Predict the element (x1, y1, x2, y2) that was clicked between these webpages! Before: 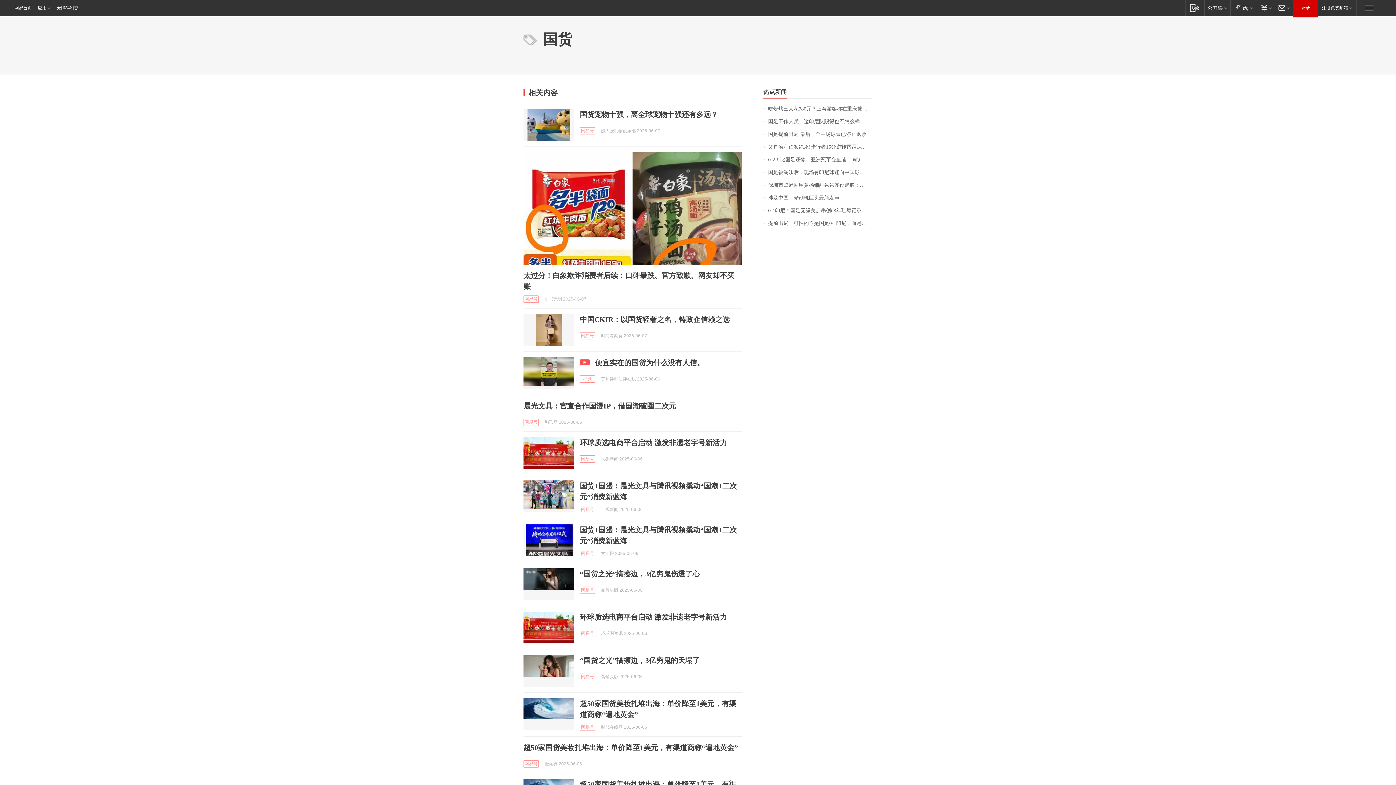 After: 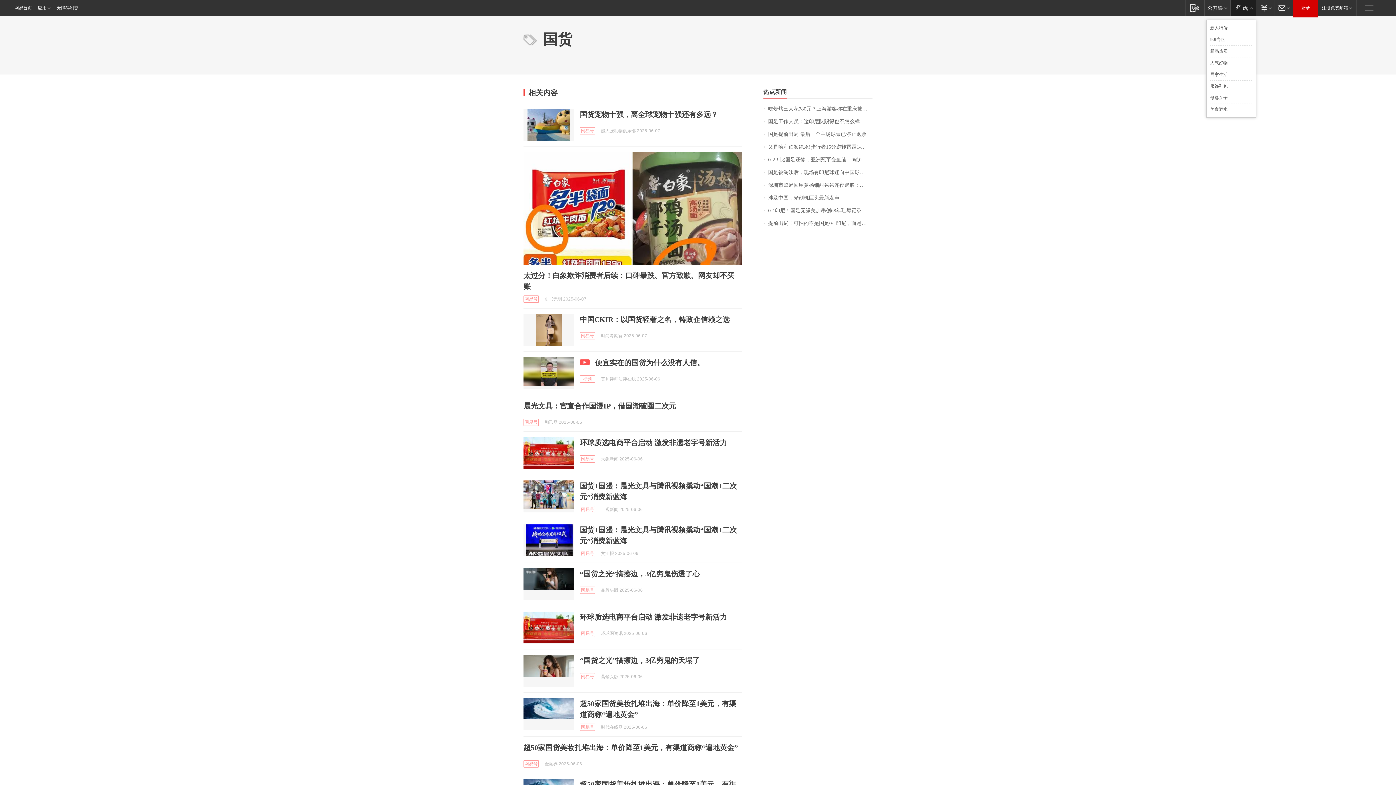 Action: label: 网易严选 bbox: (1230, 0, 1256, 15)